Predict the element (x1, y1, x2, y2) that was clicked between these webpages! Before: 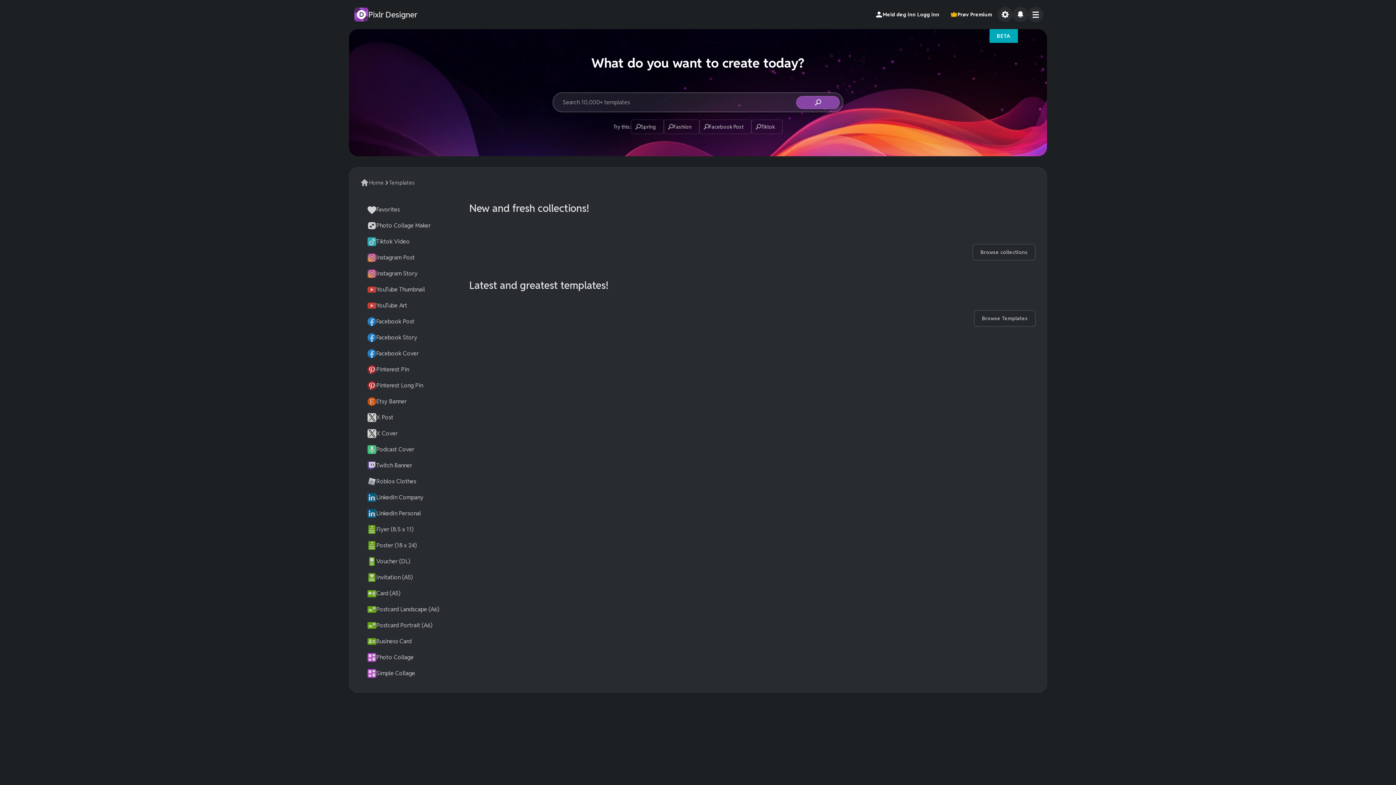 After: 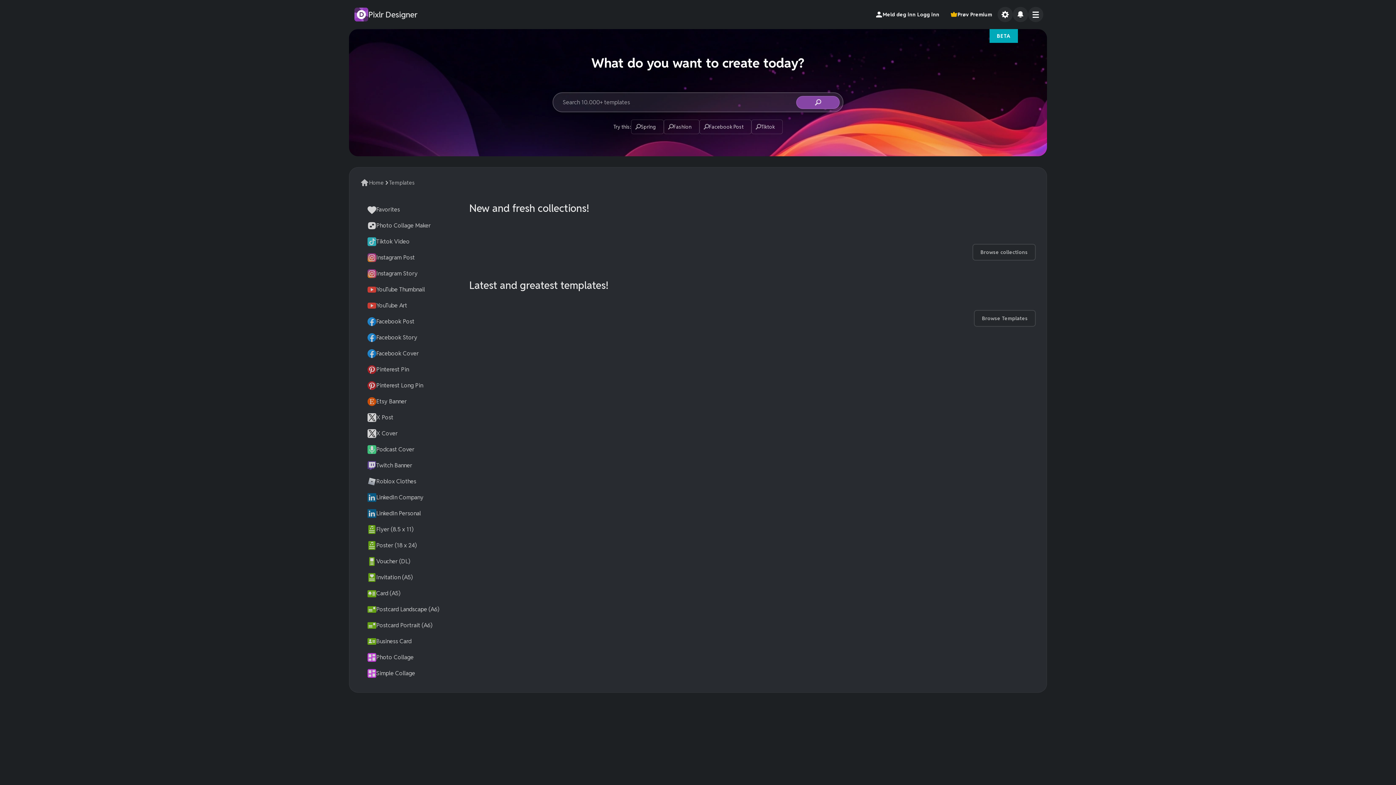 Action: label: Templates bbox: (389, 179, 414, 186)